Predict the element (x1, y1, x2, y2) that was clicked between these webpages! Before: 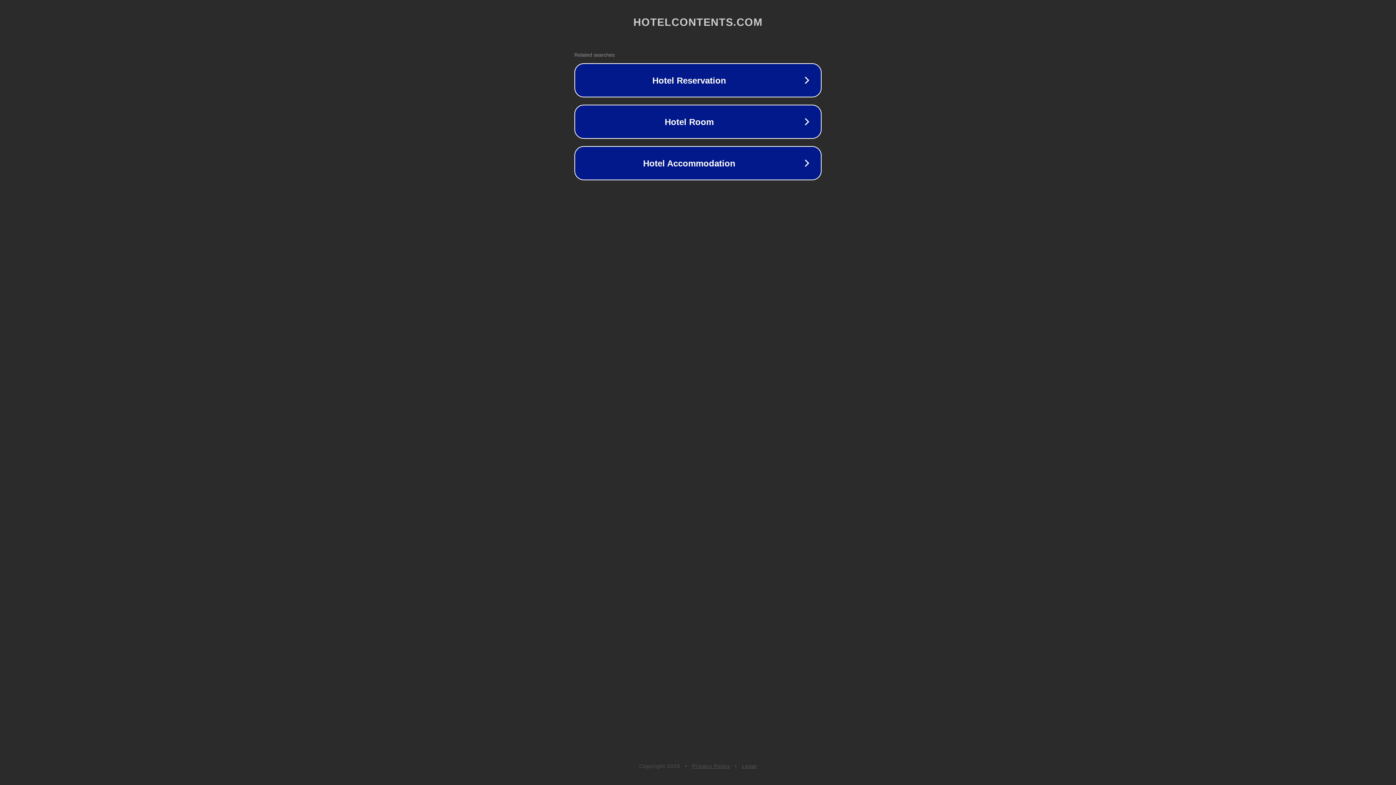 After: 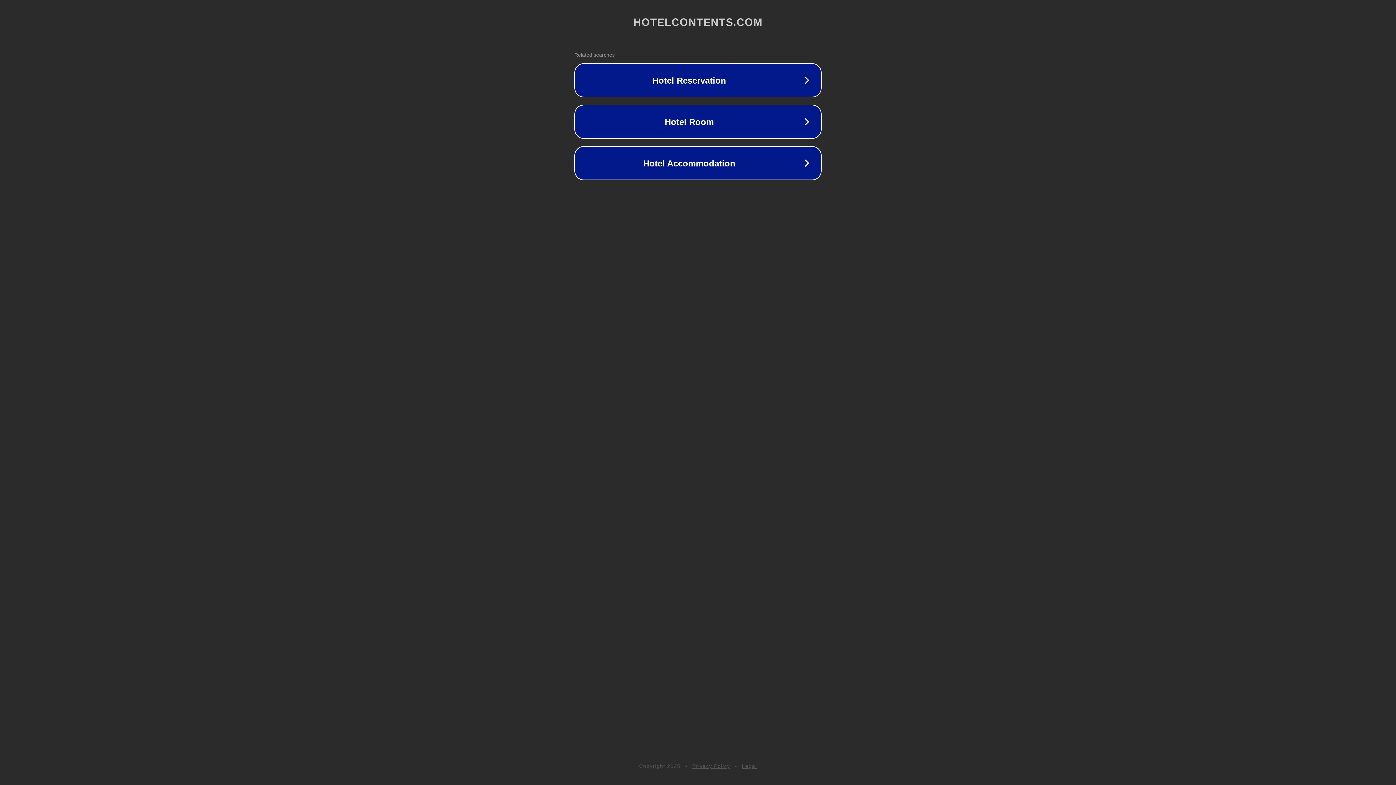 Action: bbox: (692, 763, 730, 769) label: Privacy Policy